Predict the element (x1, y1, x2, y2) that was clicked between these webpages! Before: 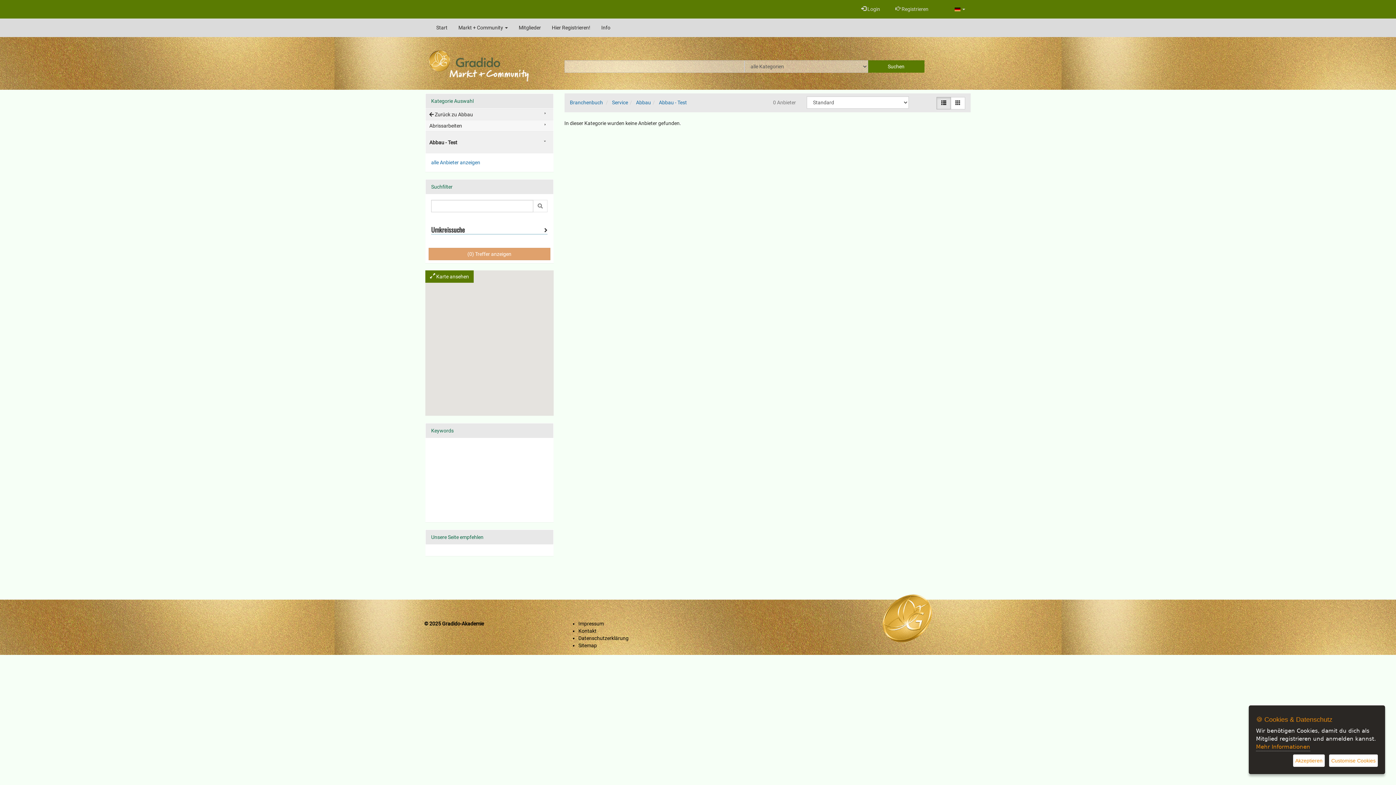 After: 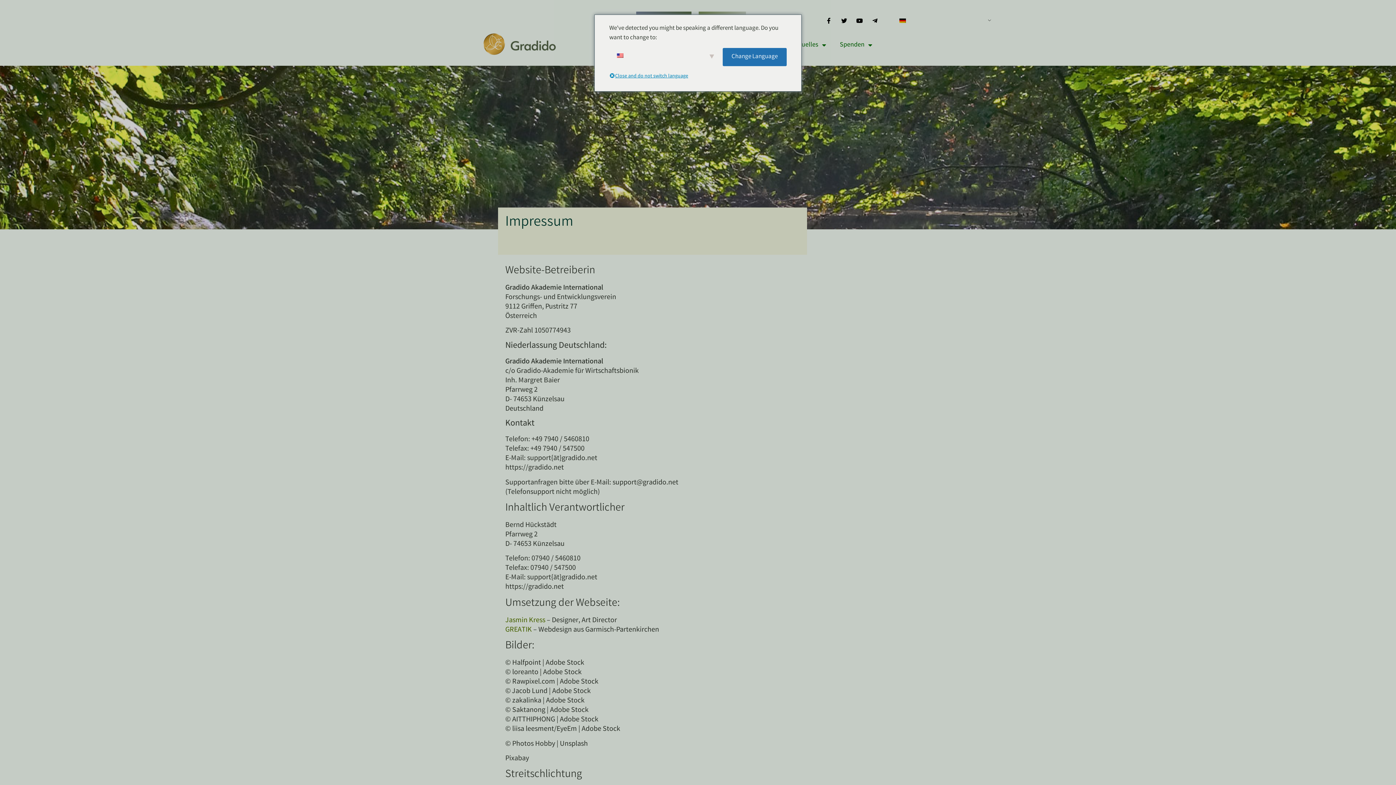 Action: bbox: (578, 621, 604, 627) label: Impressum